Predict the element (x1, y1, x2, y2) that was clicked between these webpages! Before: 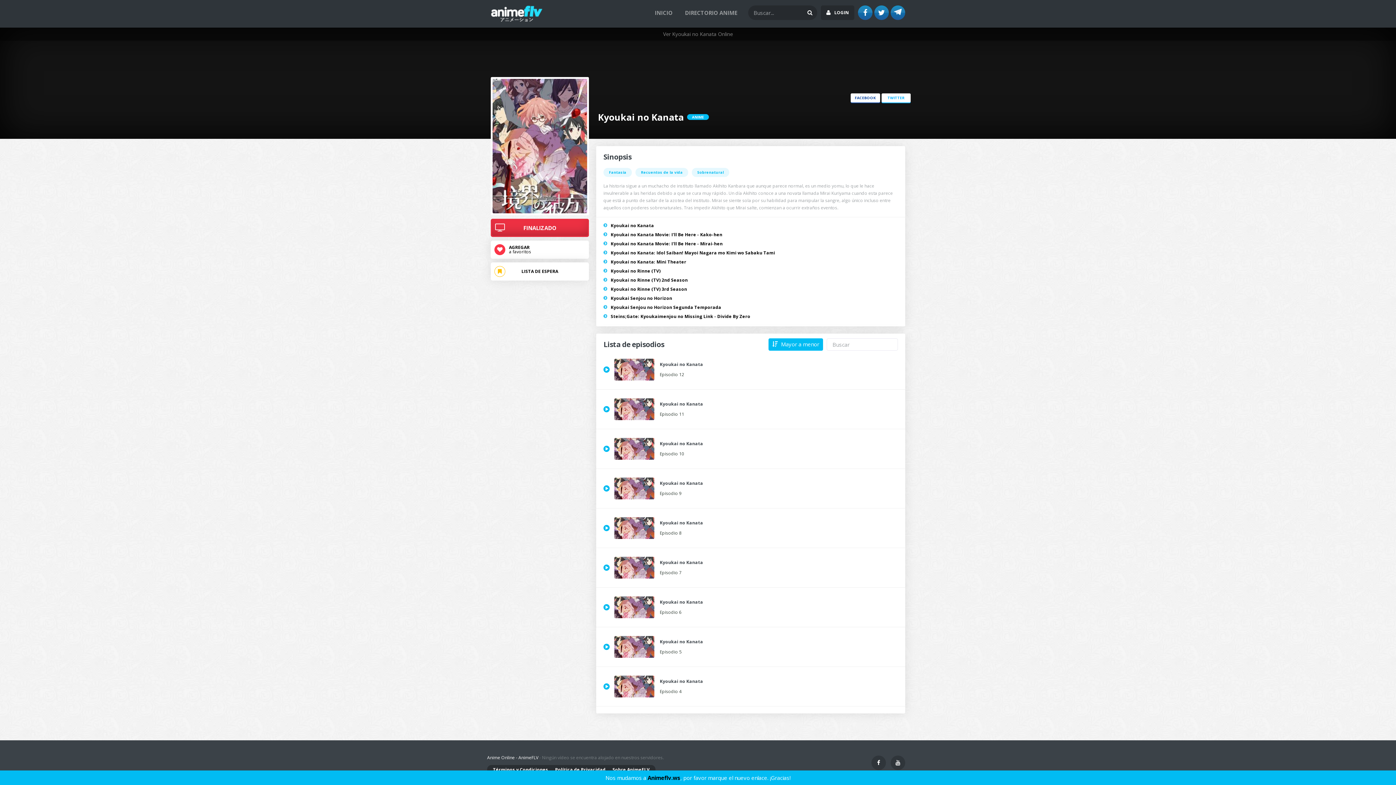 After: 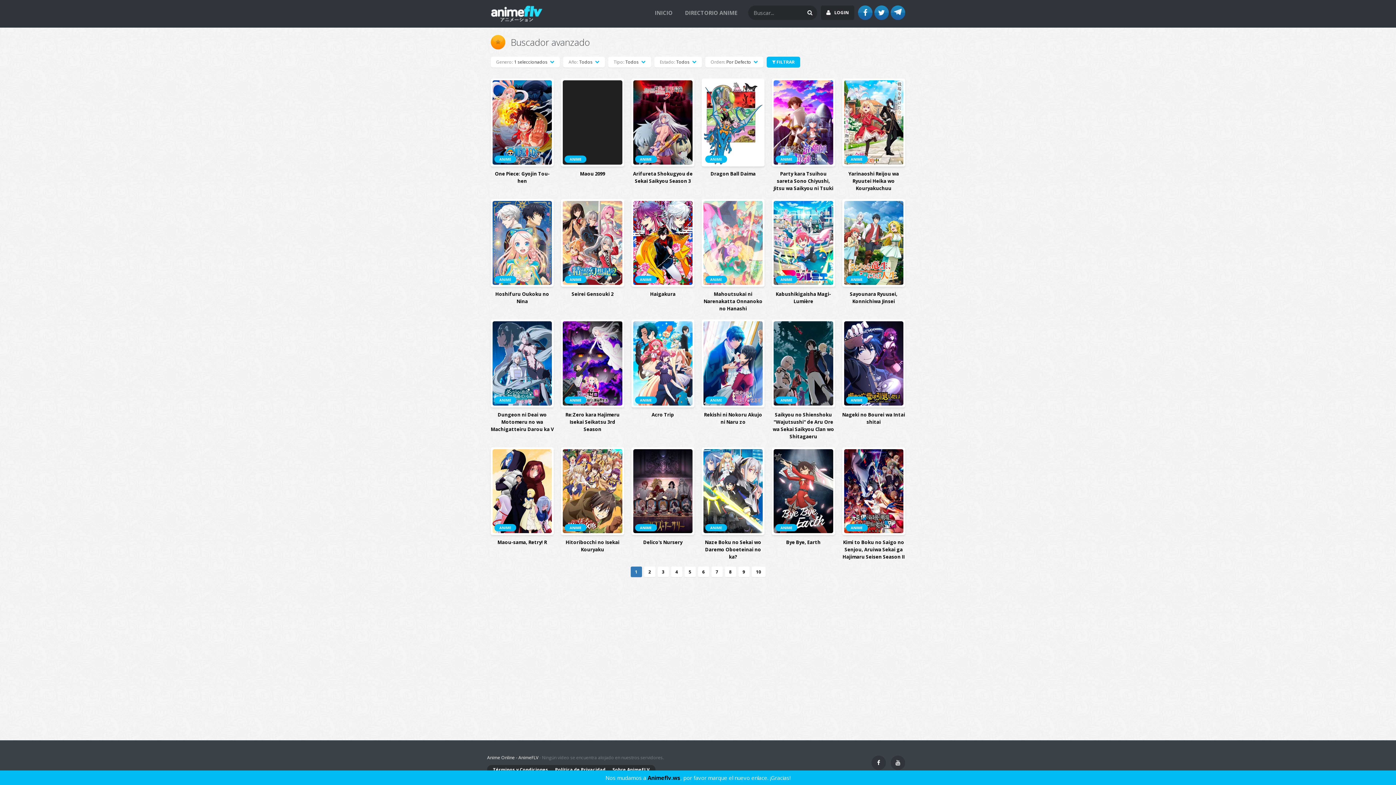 Action: label: Fantasía bbox: (603, 168, 632, 177)